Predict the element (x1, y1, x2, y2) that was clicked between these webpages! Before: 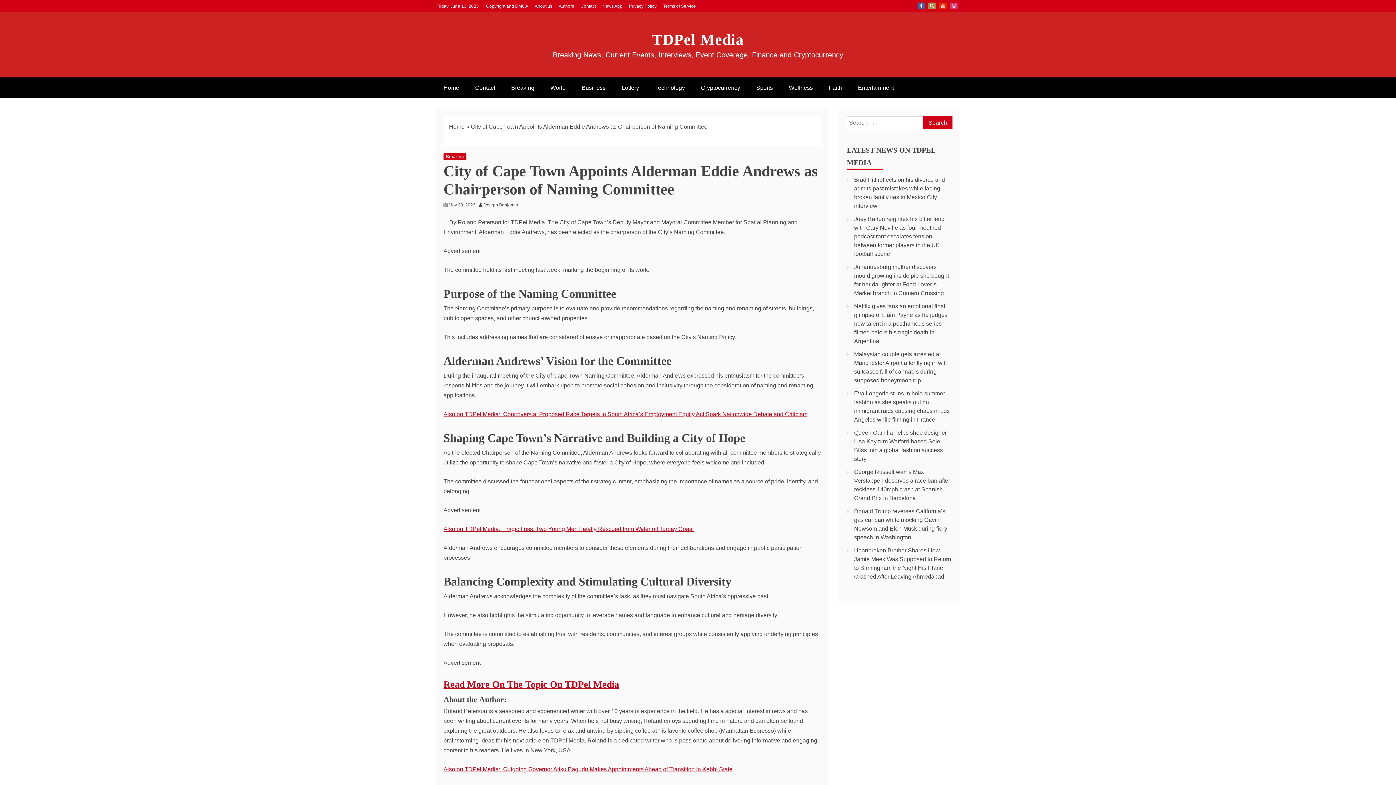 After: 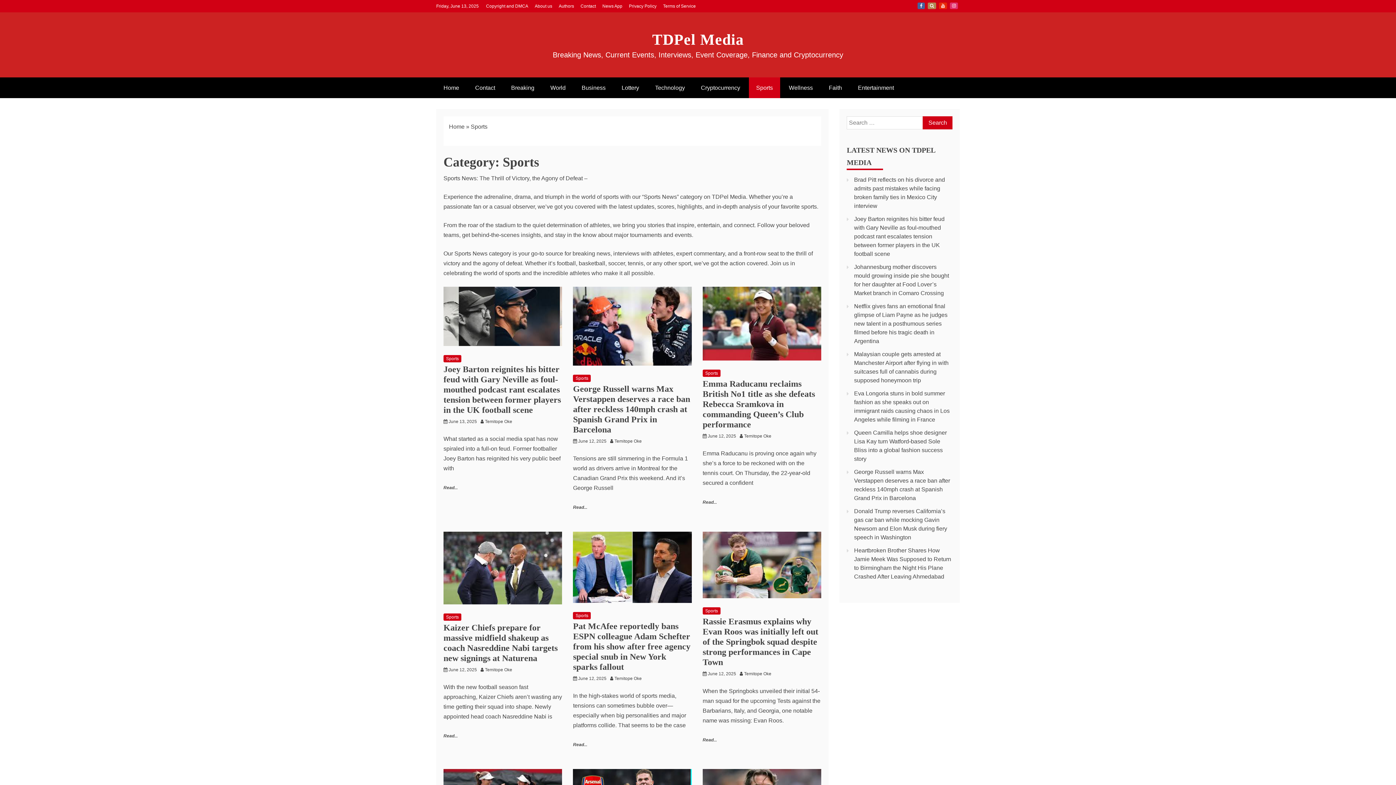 Action: bbox: (749, 77, 780, 98) label: Sports